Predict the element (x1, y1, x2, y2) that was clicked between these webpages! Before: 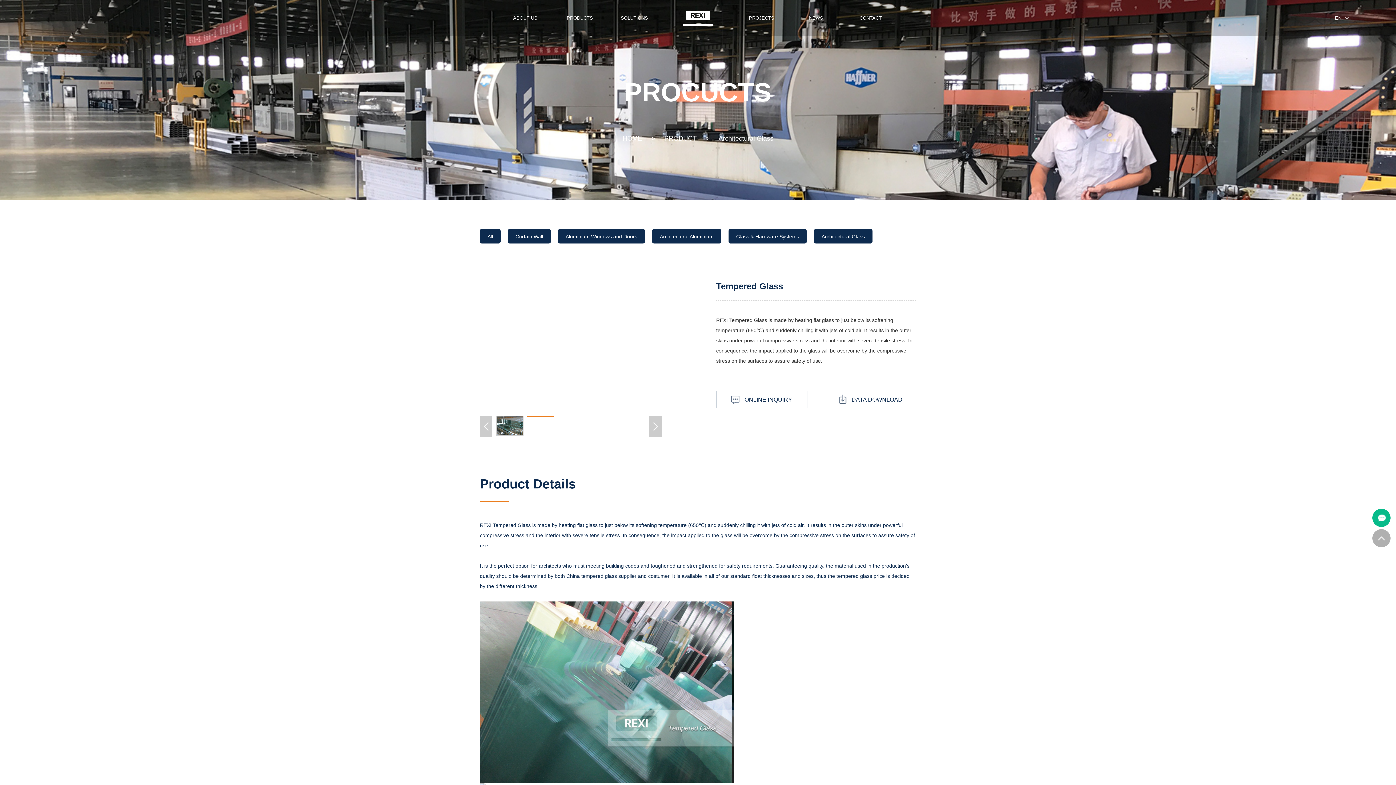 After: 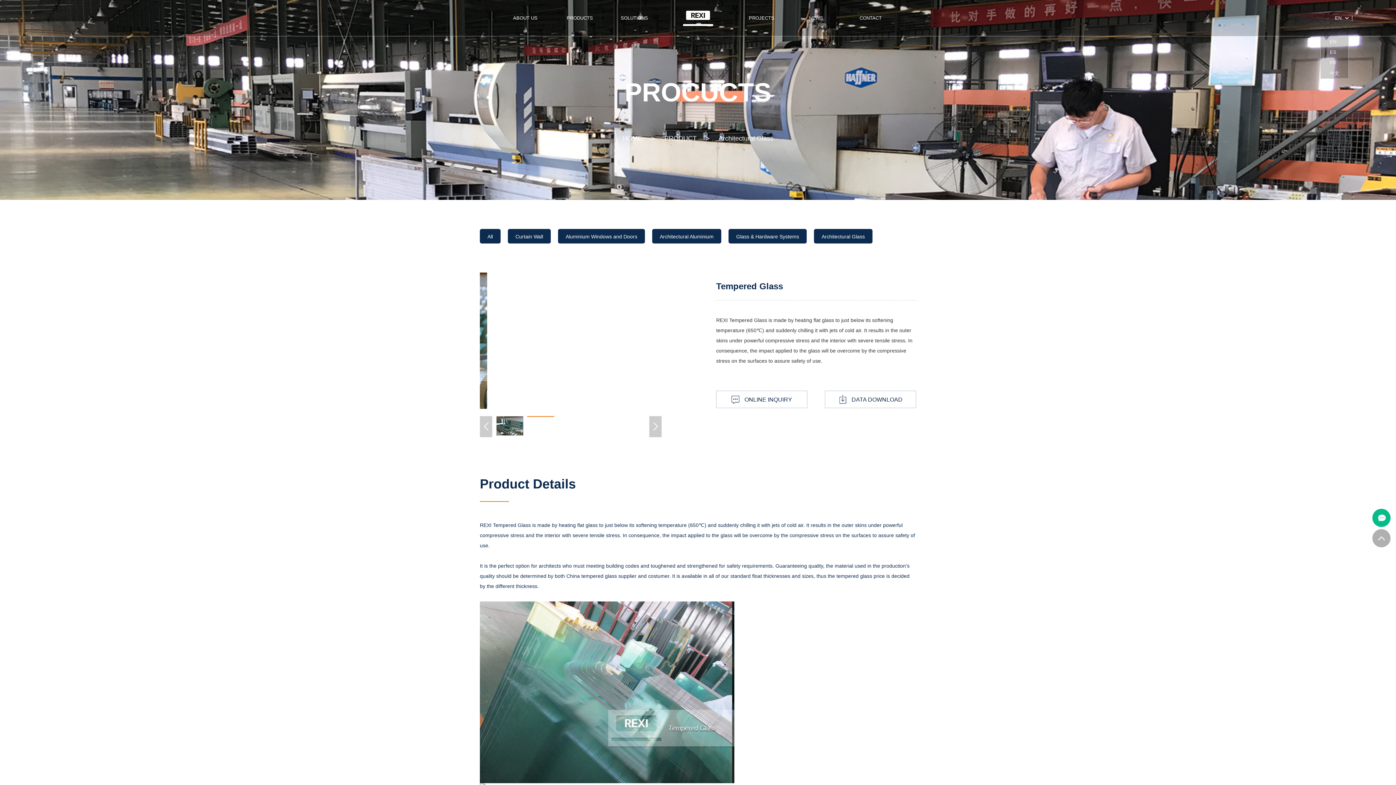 Action: label: EN bbox: (1335, 0, 1349, 36)